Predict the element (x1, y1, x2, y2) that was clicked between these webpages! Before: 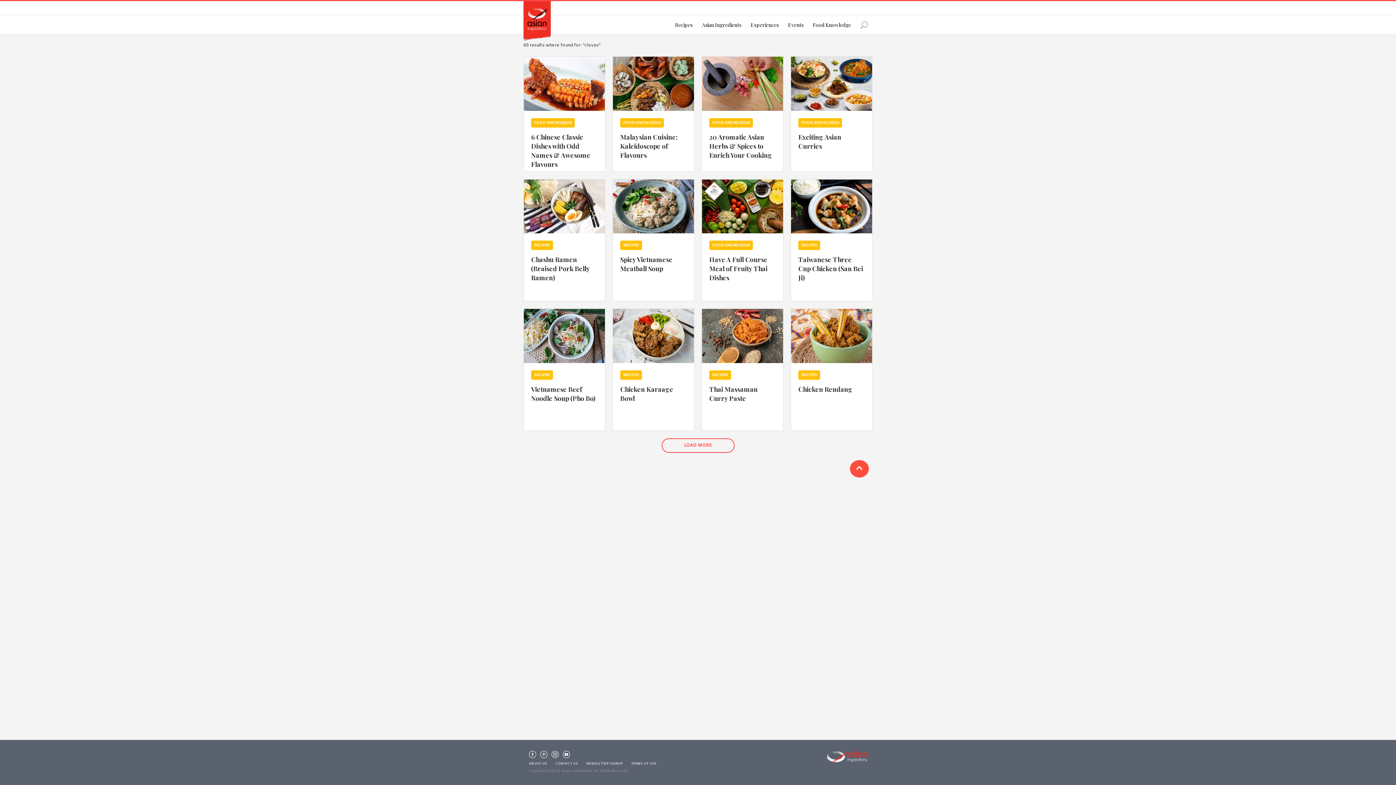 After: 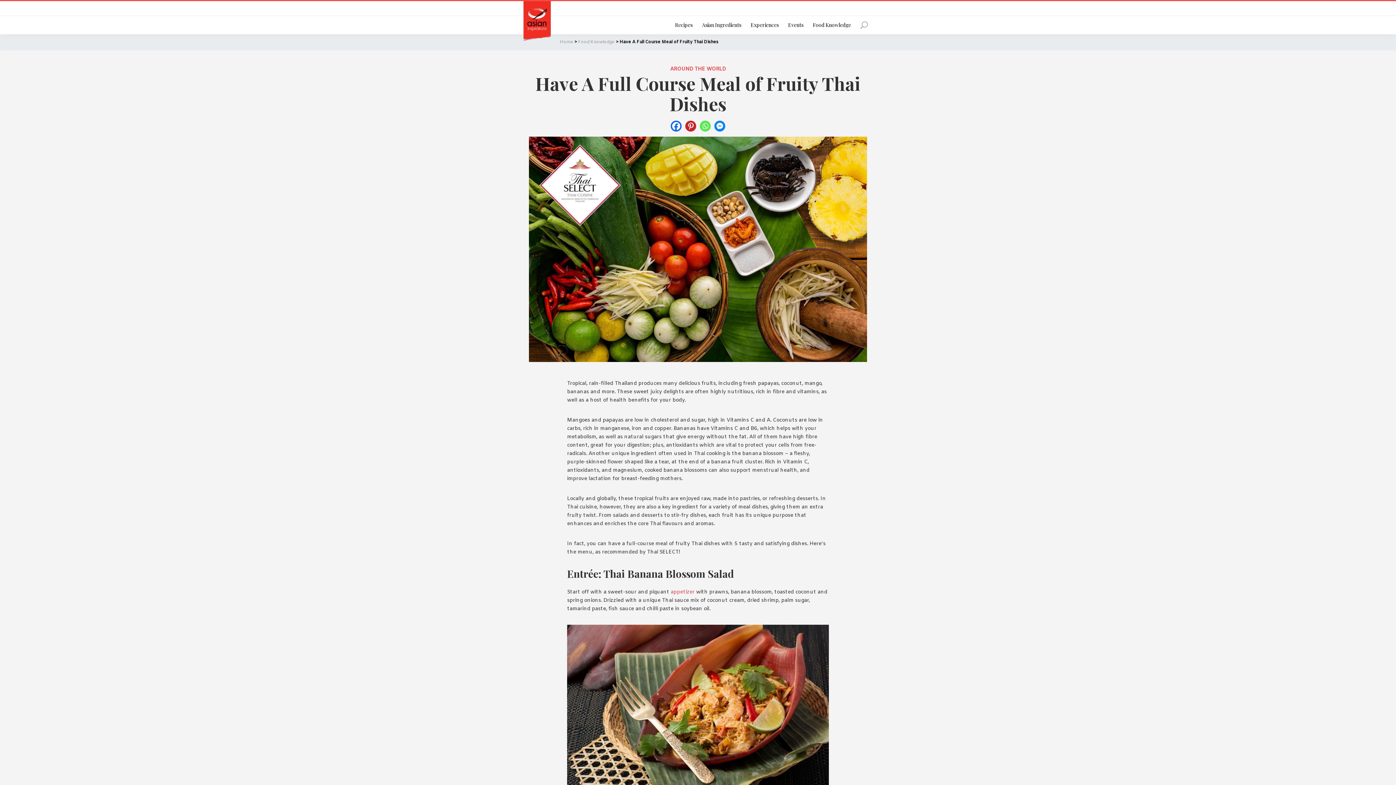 Action: bbox: (702, 179, 783, 186)